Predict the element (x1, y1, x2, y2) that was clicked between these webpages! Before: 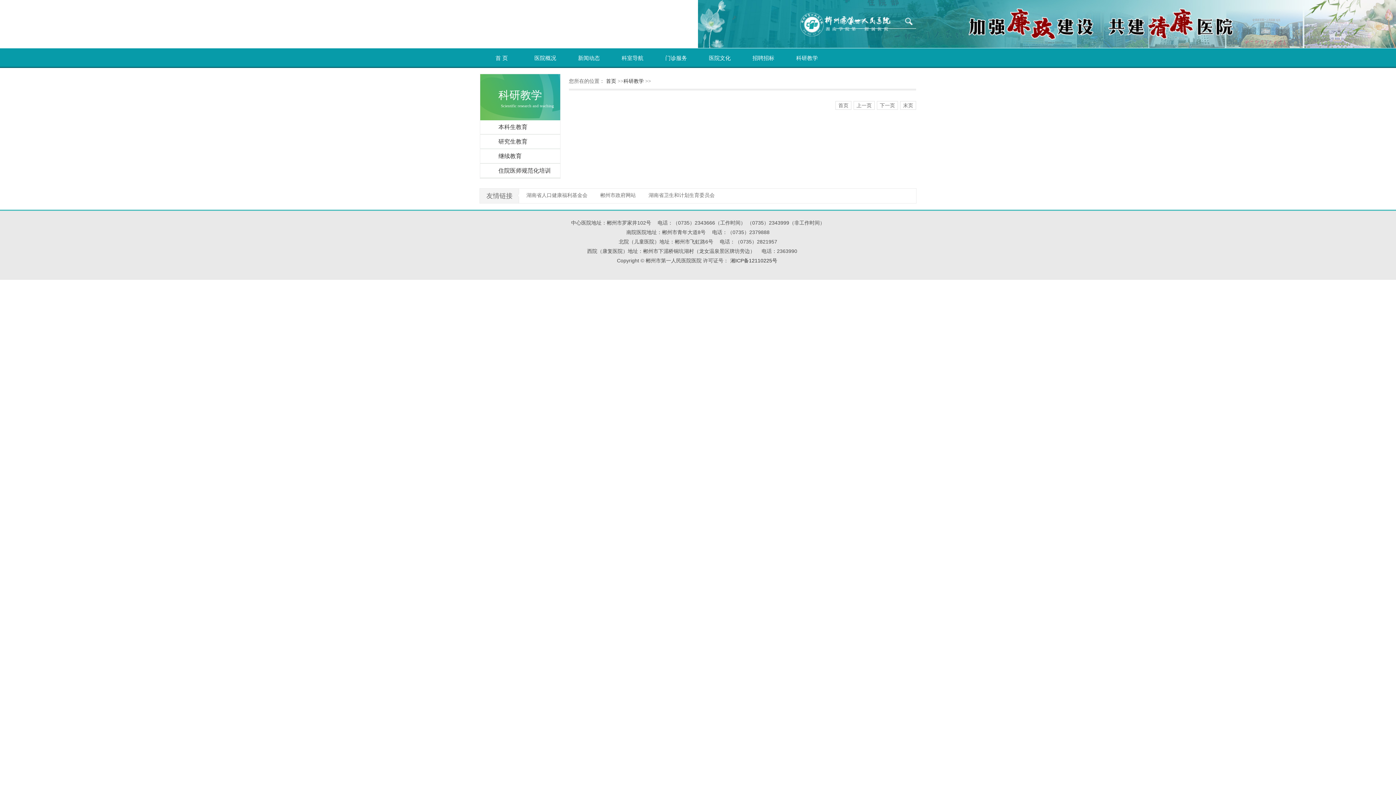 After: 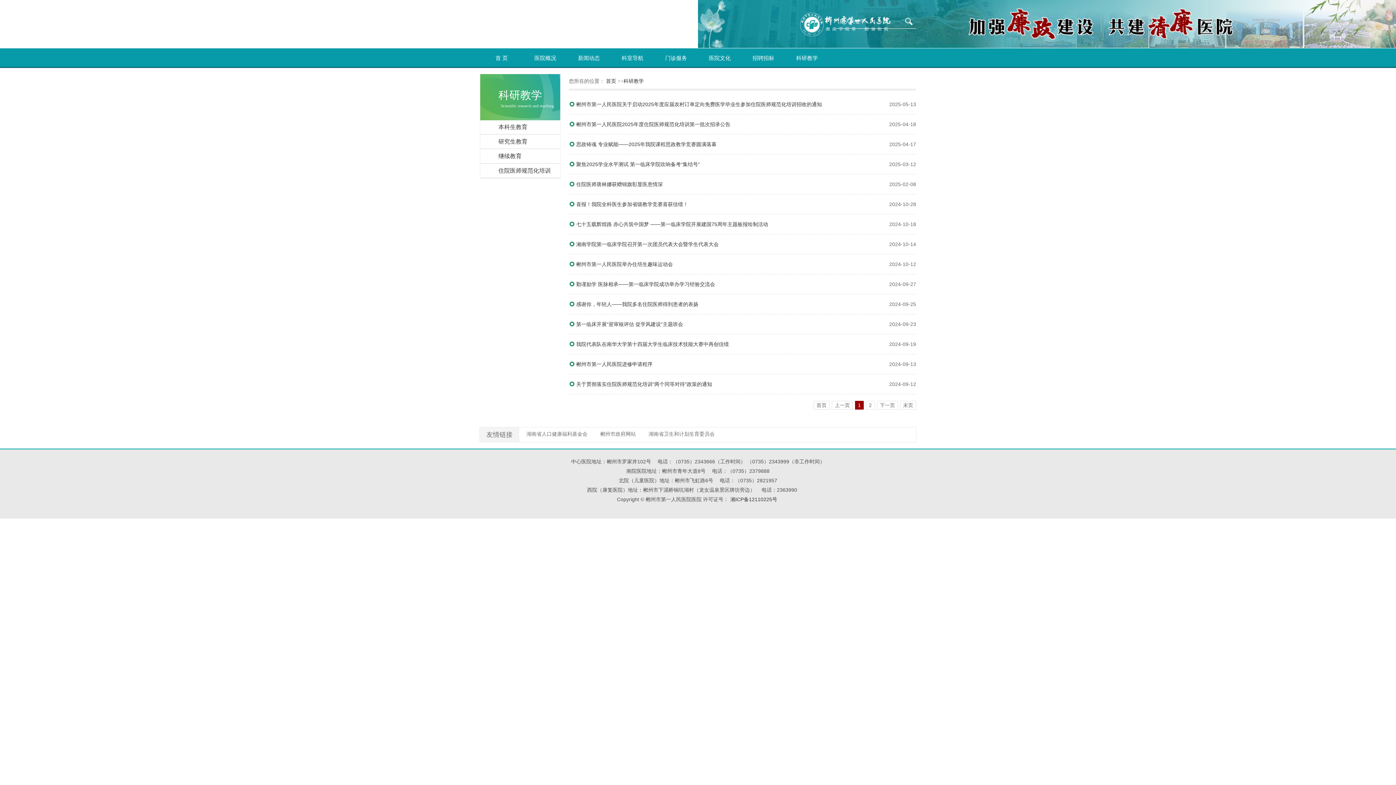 Action: bbox: (623, 78, 644, 84) label: 科研教学